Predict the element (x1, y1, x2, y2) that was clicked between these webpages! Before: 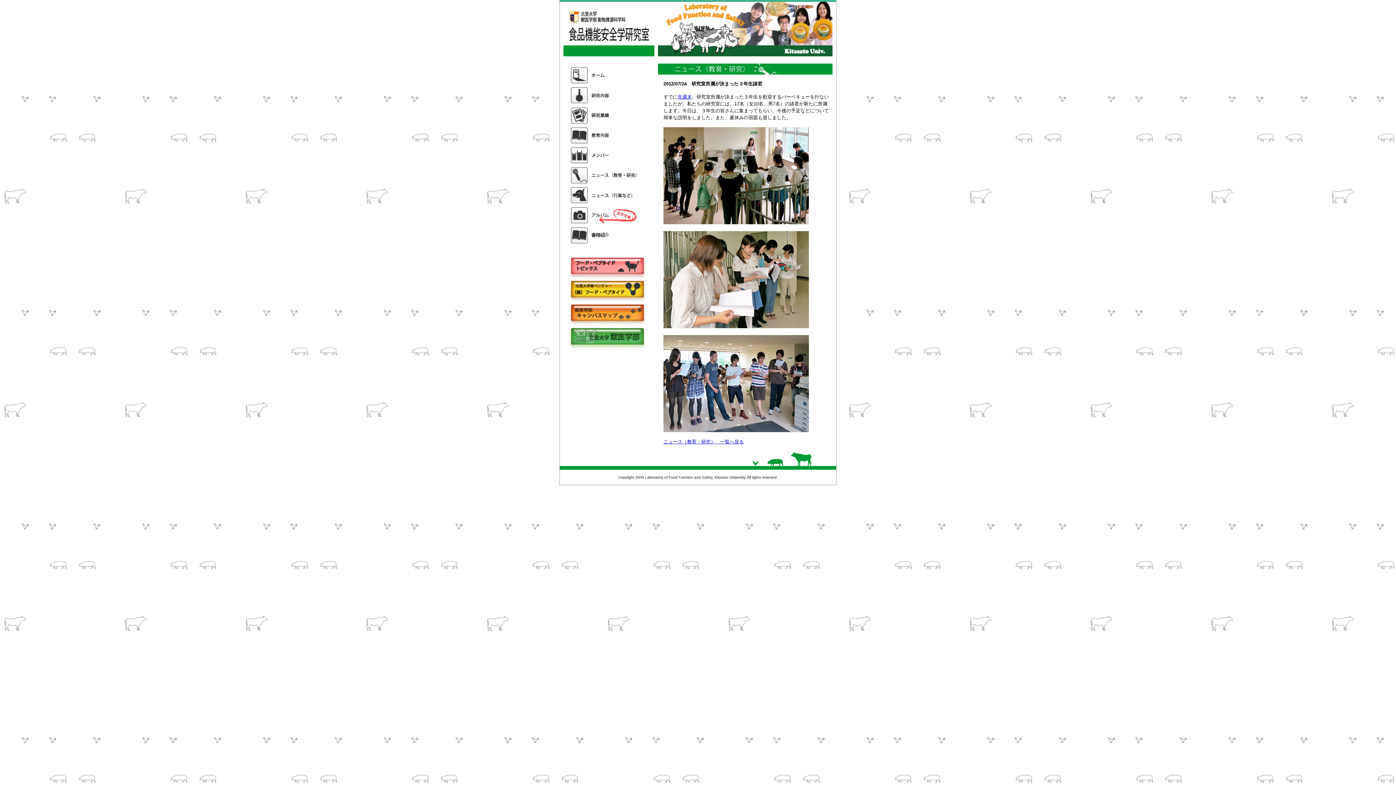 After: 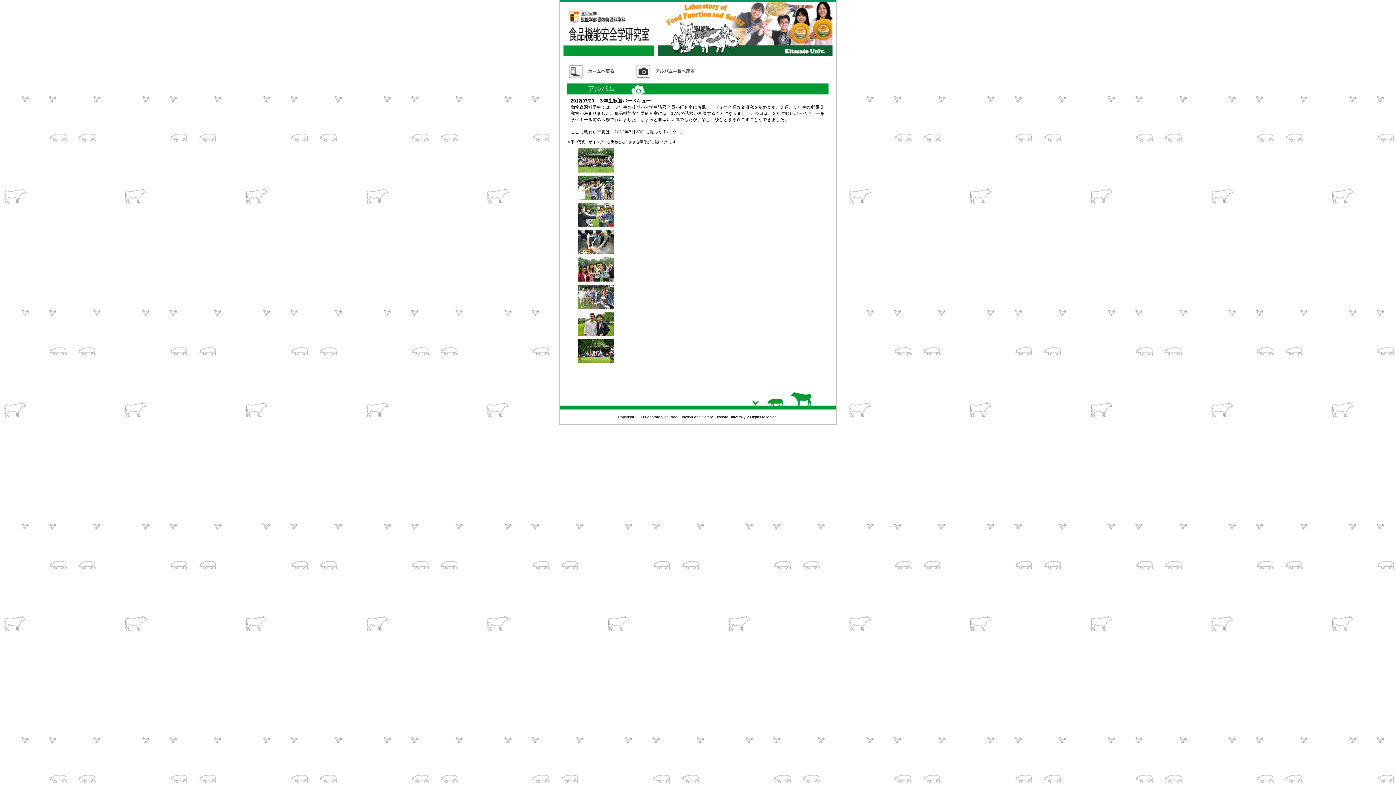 Action: label: 先週末 bbox: (677, 94, 692, 99)